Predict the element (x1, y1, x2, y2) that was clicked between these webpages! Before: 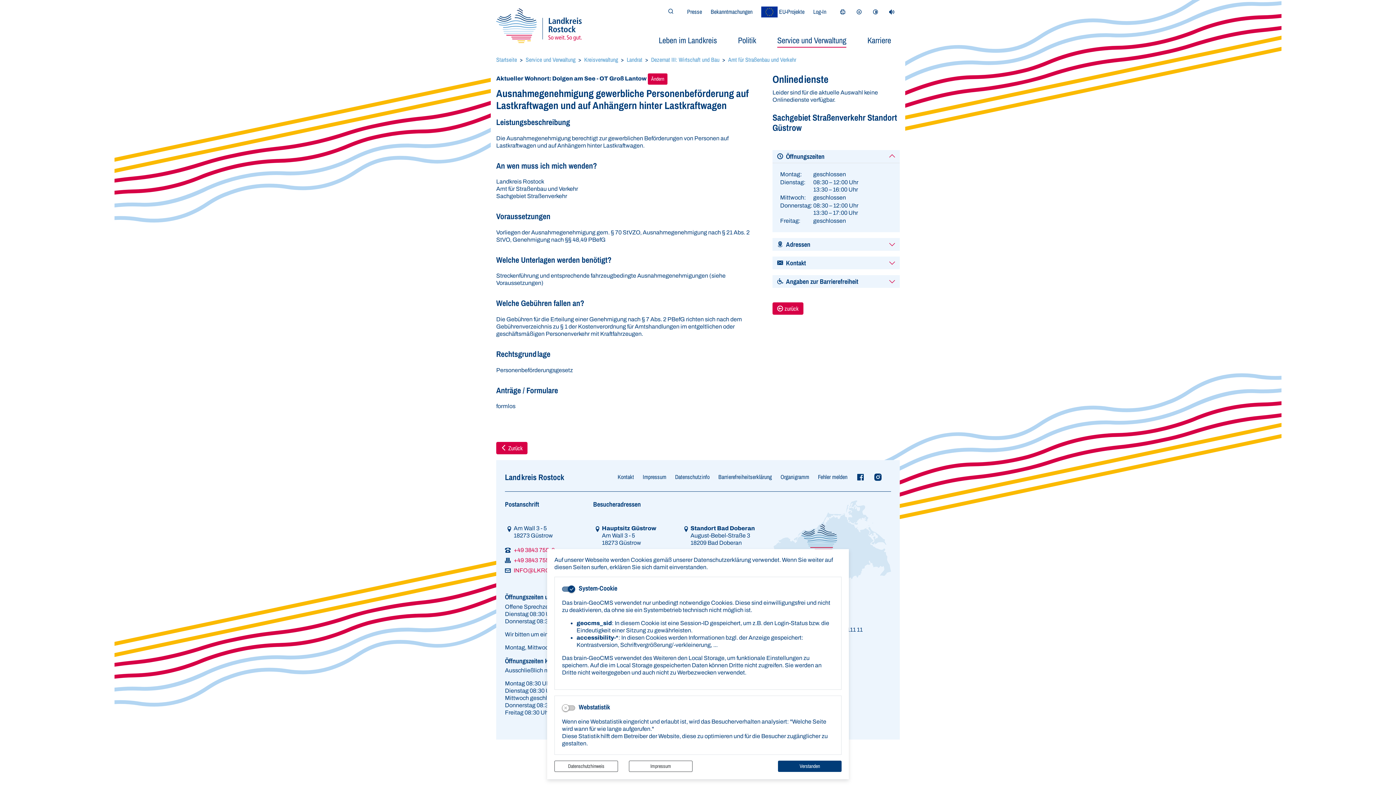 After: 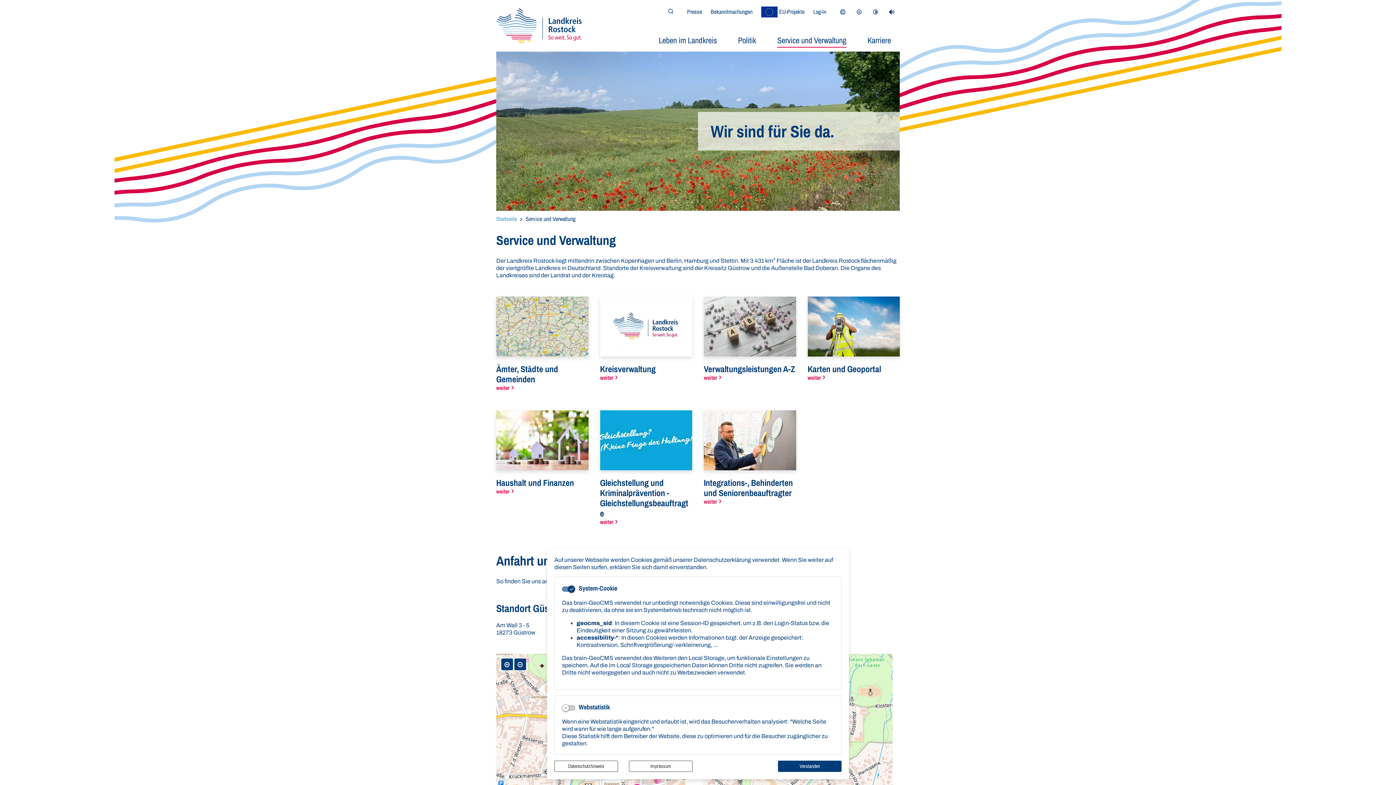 Action: bbox: (525, 55, 575, 63) label: Service und Verwaltung